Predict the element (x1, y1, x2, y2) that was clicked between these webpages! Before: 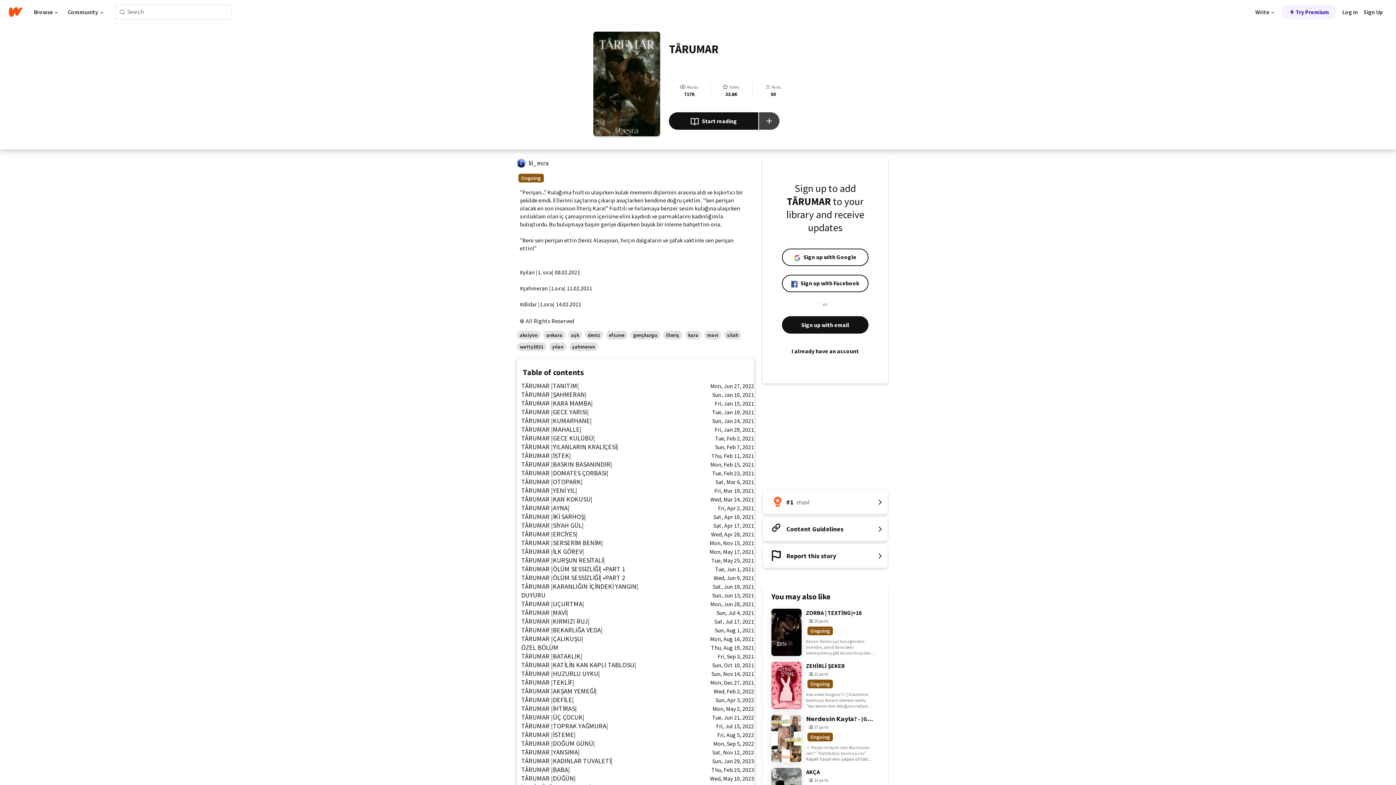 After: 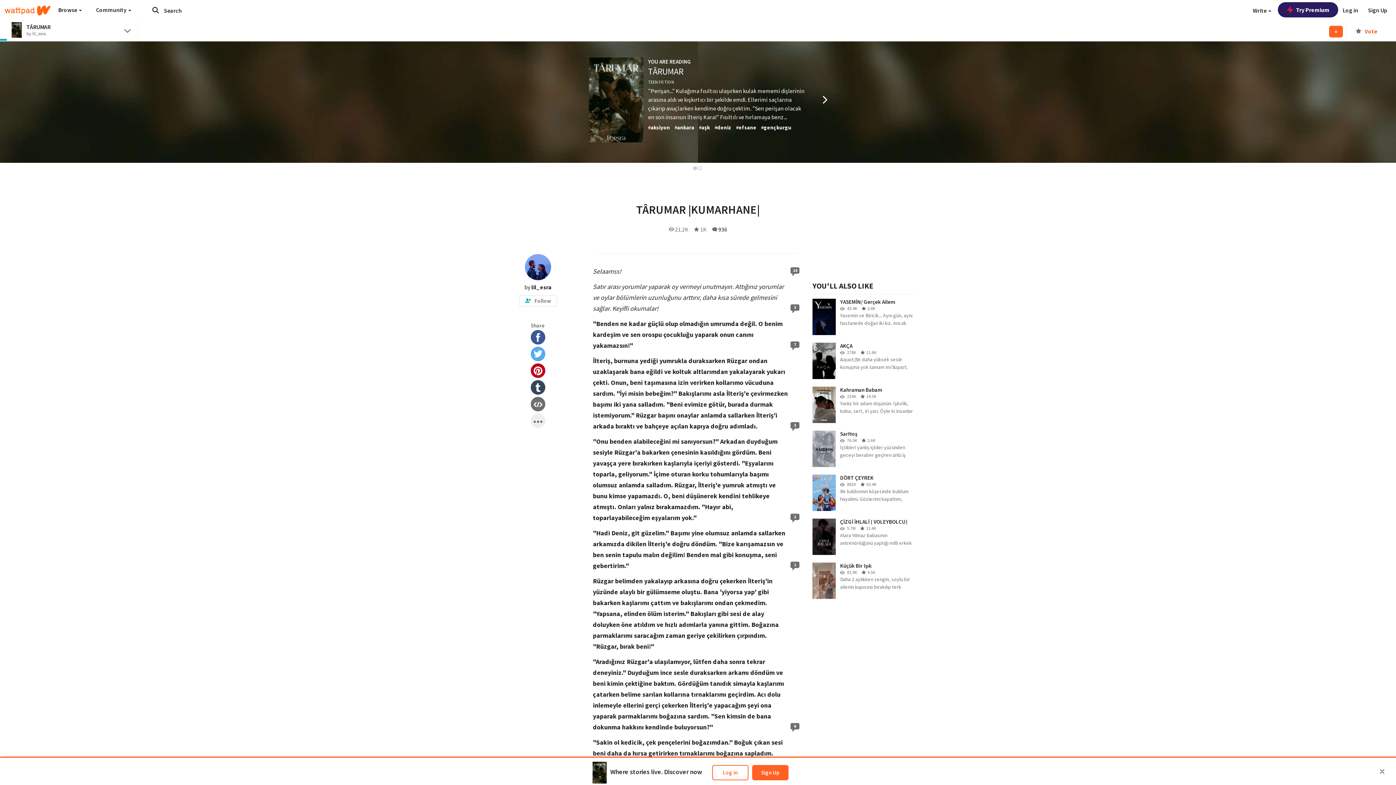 Action: bbox: (517, 416, 754, 425) label: TÂRUMAR |KUMARHANE|
Sun, Jan 24, 2021